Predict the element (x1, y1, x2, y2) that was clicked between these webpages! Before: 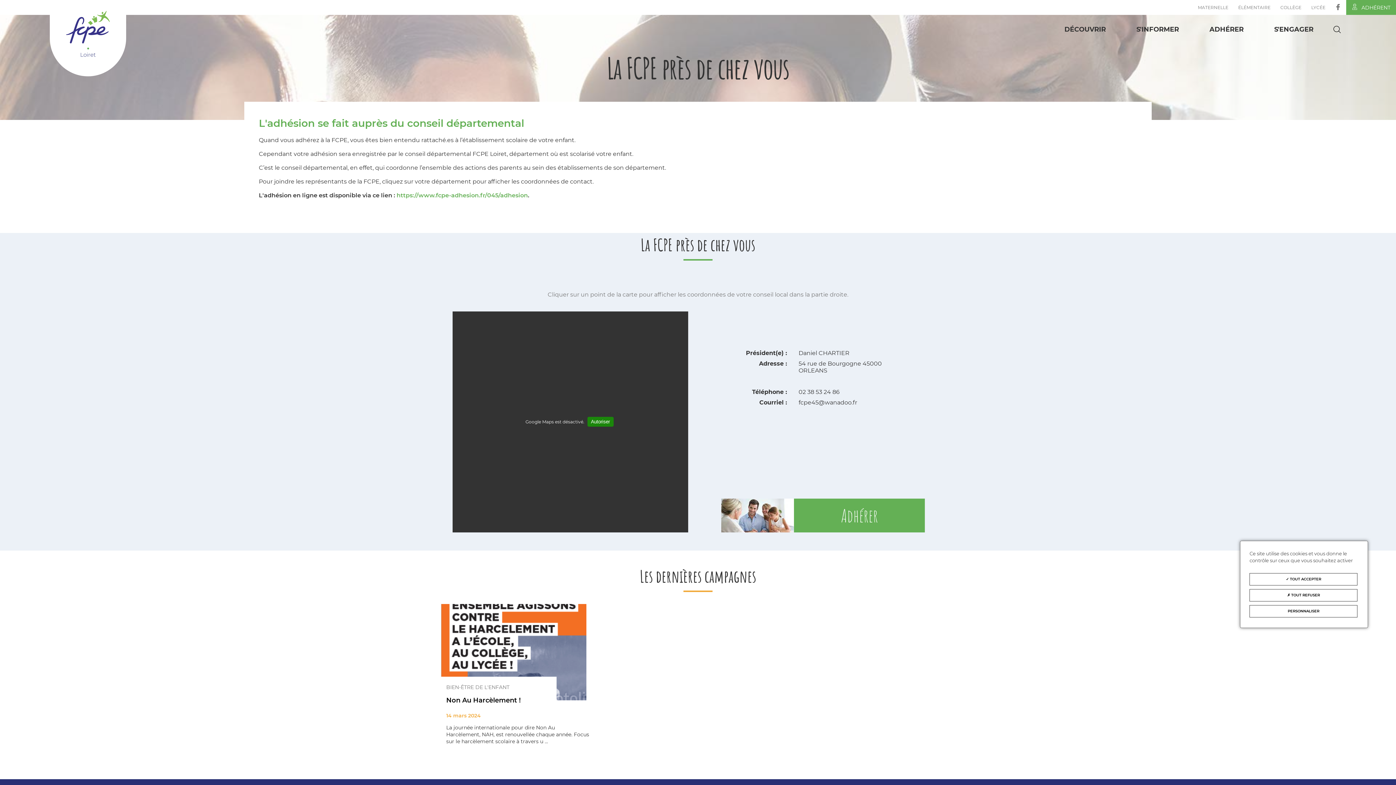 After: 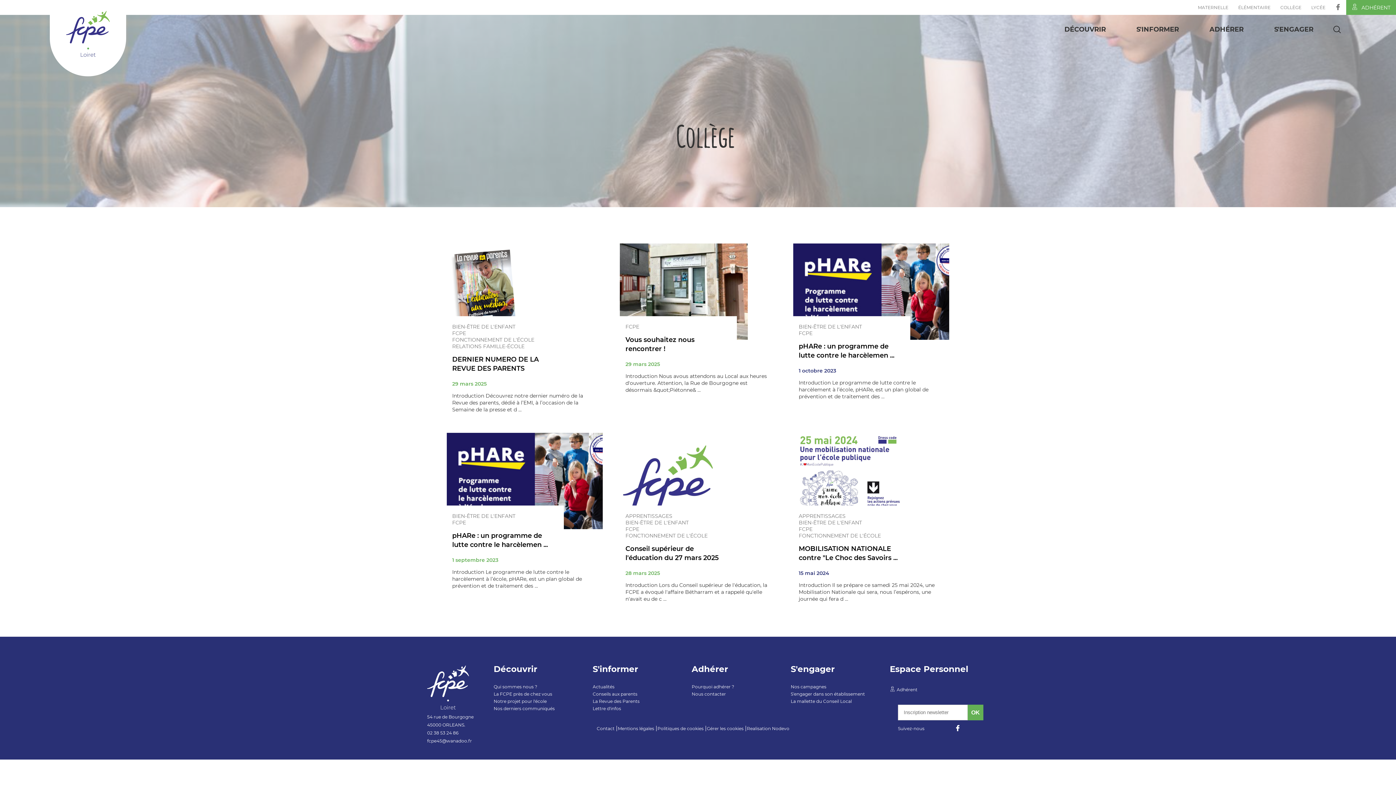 Action: bbox: (1280, 4, 1301, 10) label: COLLÈGE